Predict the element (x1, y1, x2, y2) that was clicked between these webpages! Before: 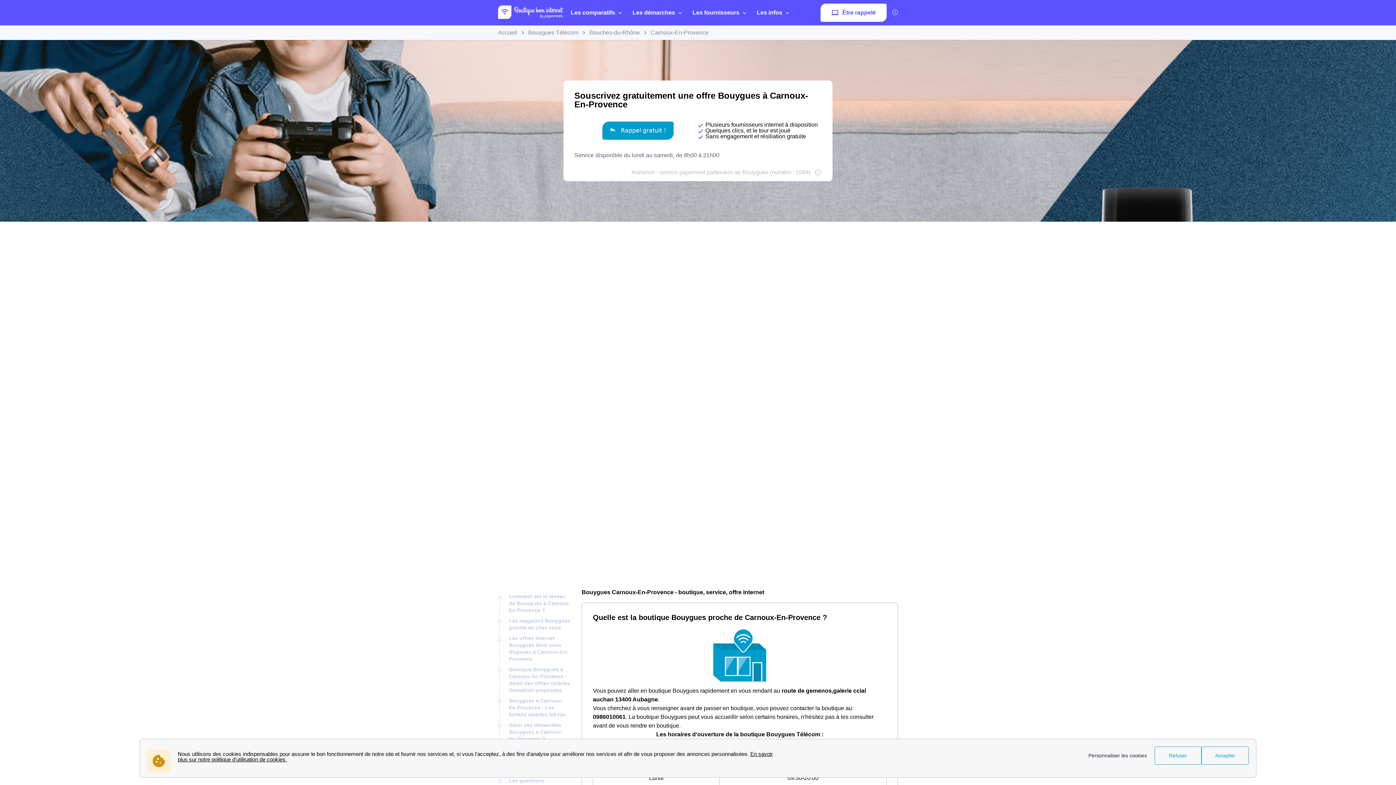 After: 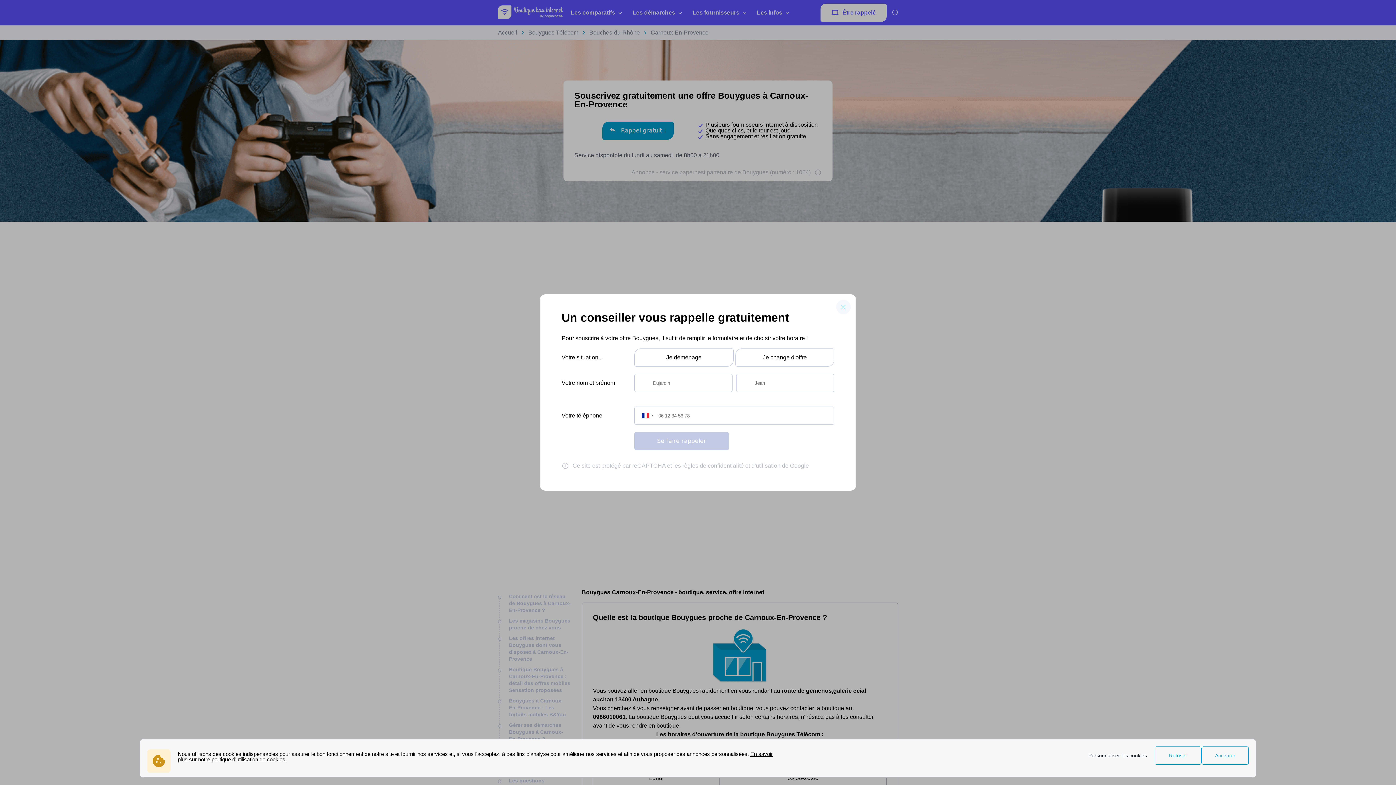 Action: bbox: (820, 3, 886, 21) label: Être rappelé